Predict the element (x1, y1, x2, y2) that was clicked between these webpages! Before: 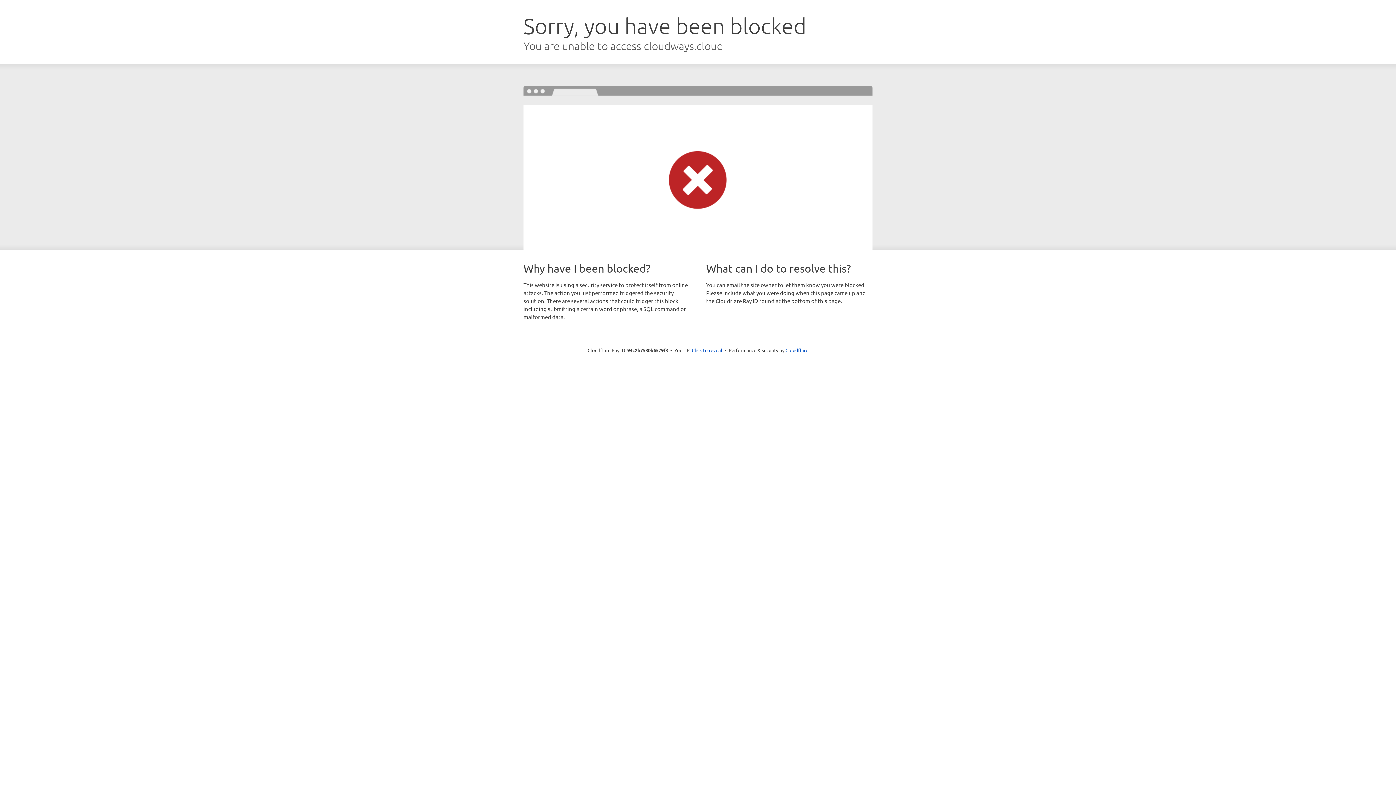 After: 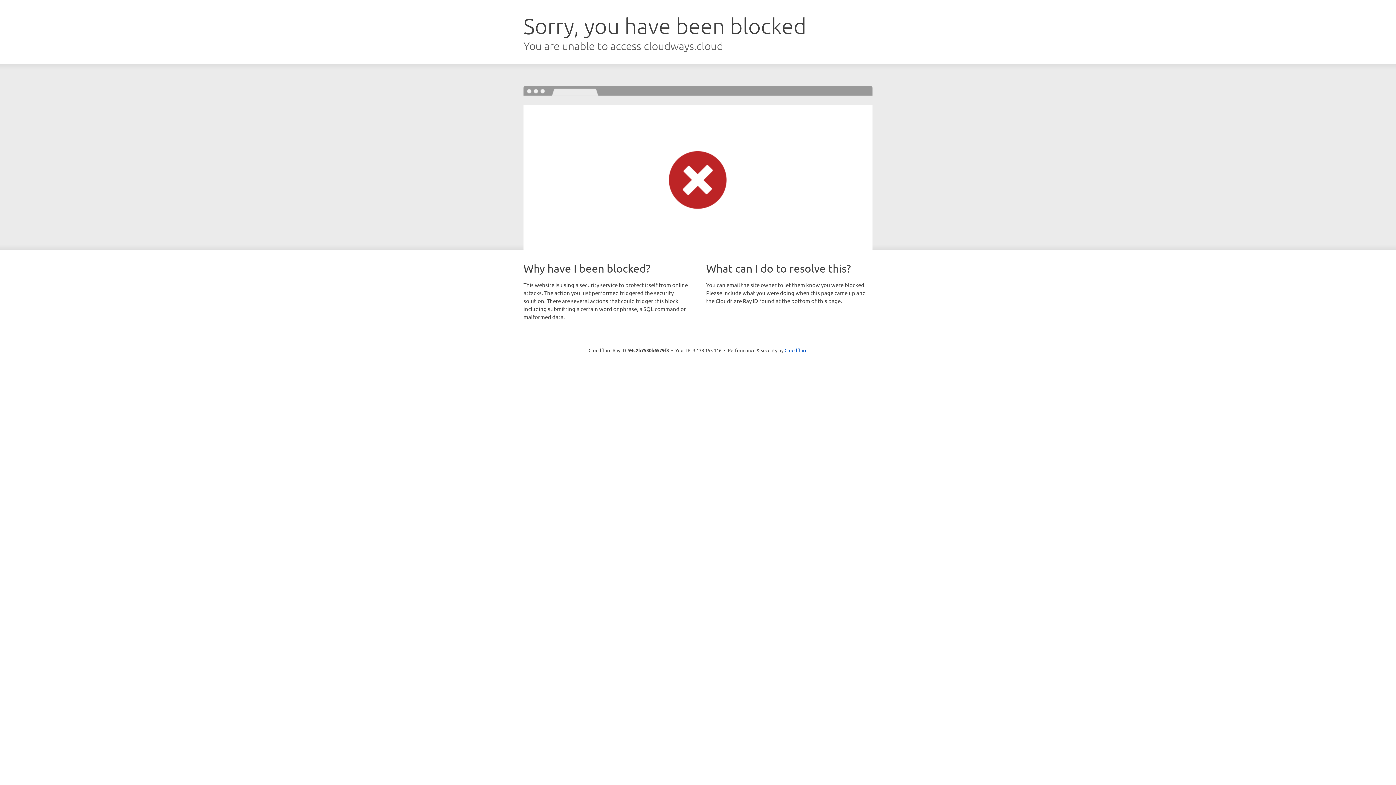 Action: bbox: (692, 346, 722, 353) label: Click to reveal